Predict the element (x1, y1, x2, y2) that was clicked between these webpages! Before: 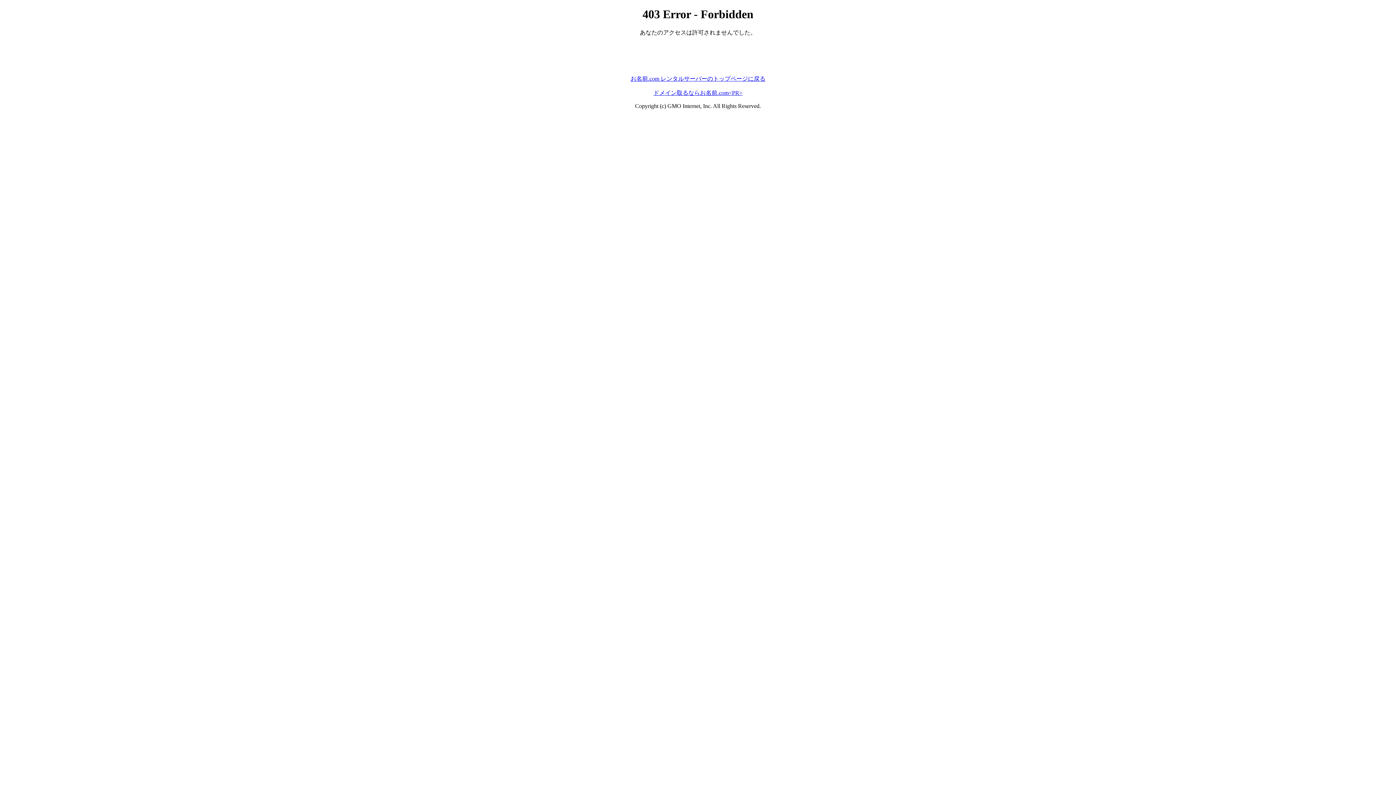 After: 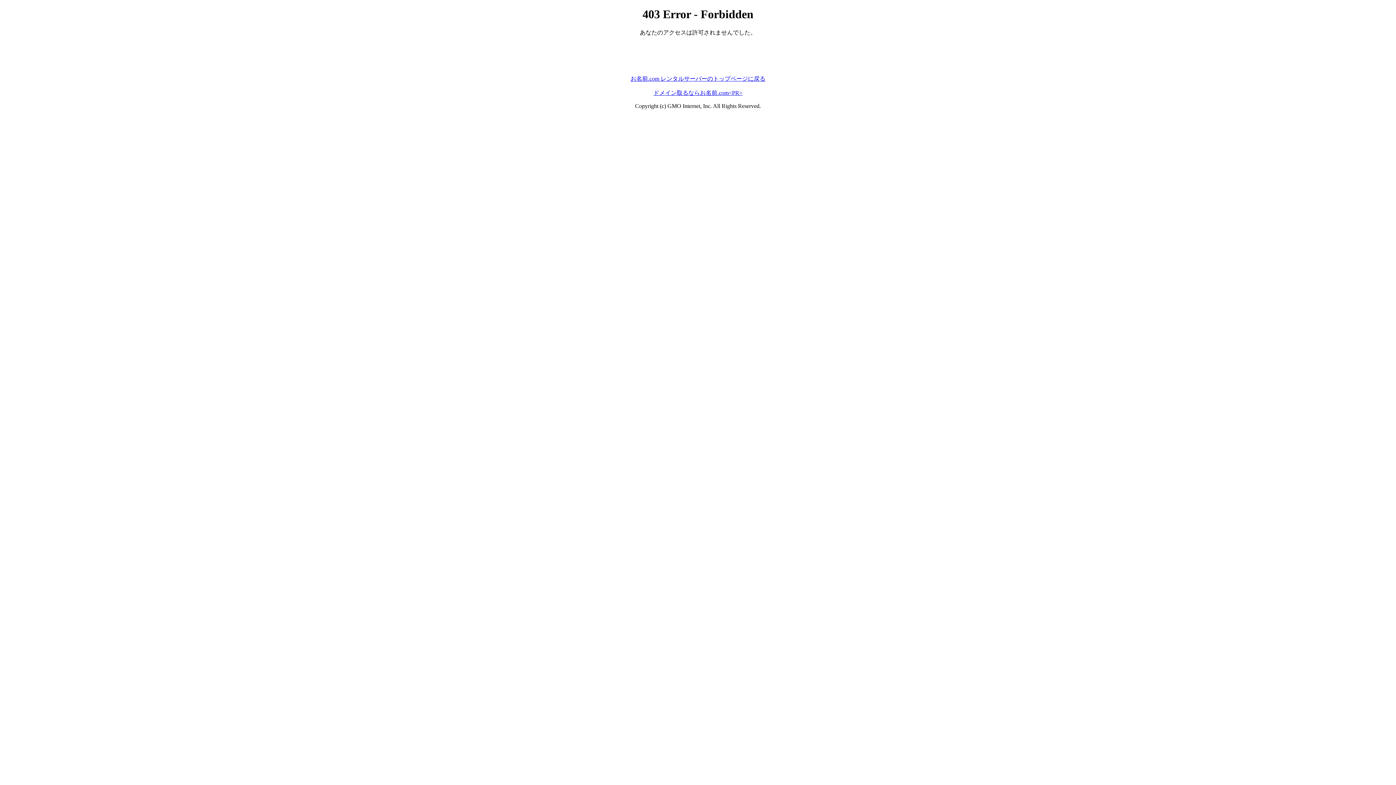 Action: bbox: (630, 75, 765, 81) label: お名前.com レンタルサーバーのトップページに戻る